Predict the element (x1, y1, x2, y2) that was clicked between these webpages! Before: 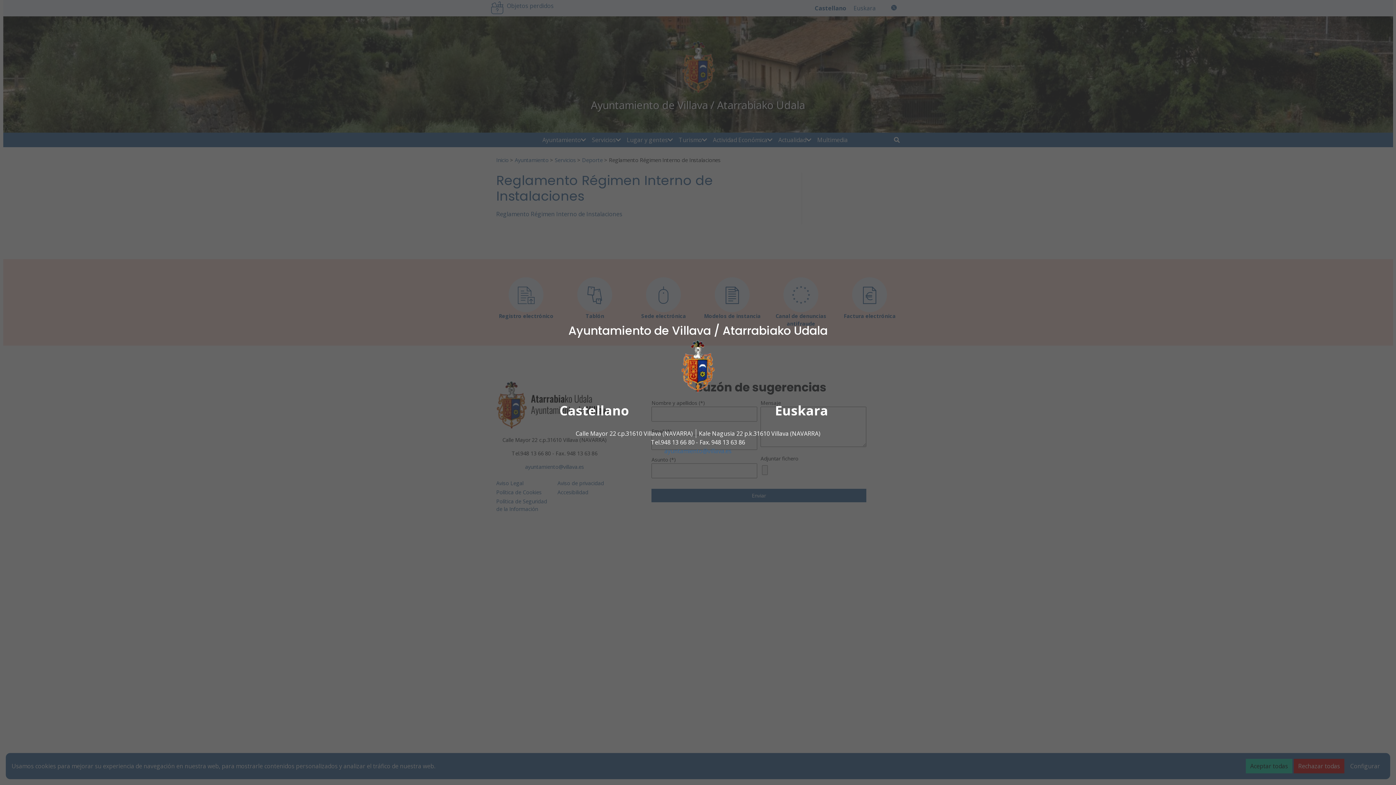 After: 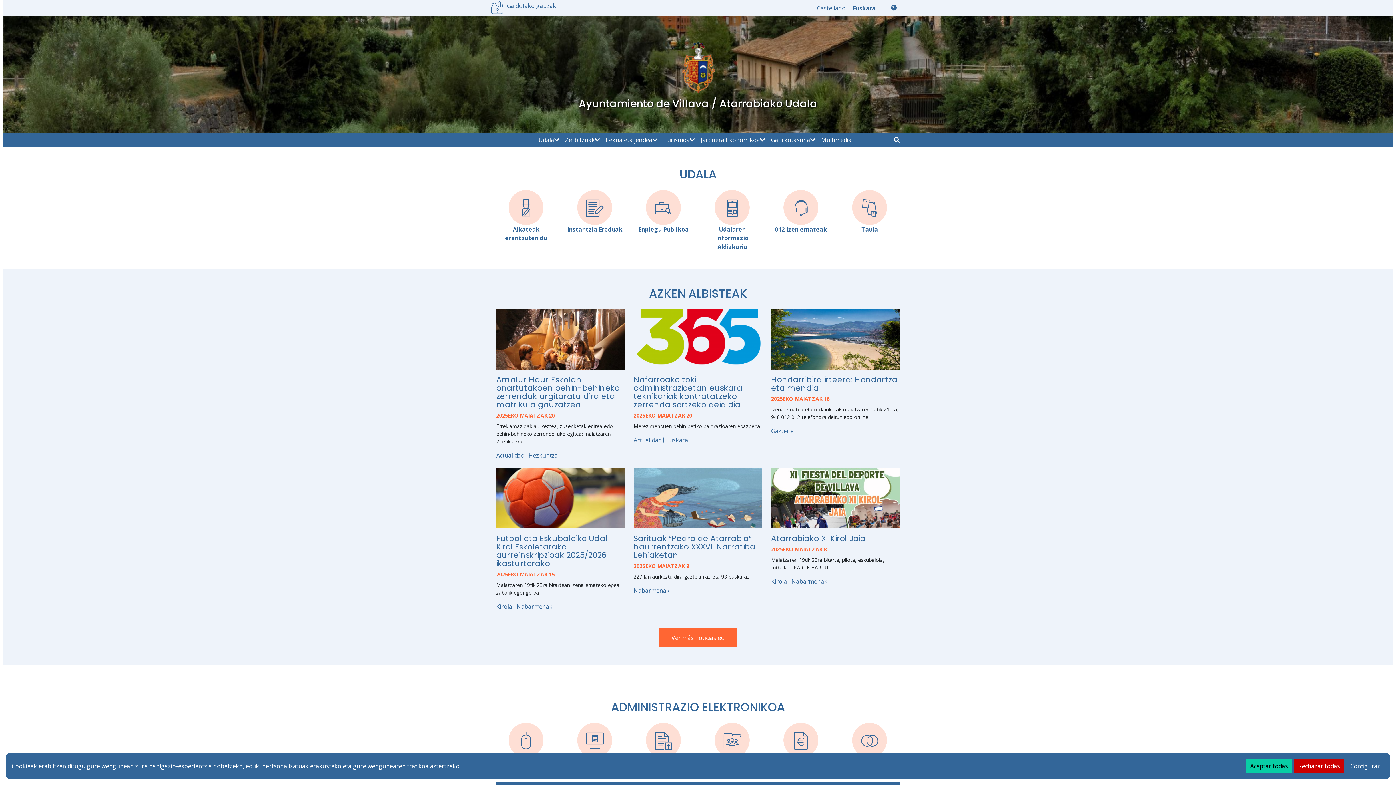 Action: bbox: (775, 401, 828, 419) label: Euskara